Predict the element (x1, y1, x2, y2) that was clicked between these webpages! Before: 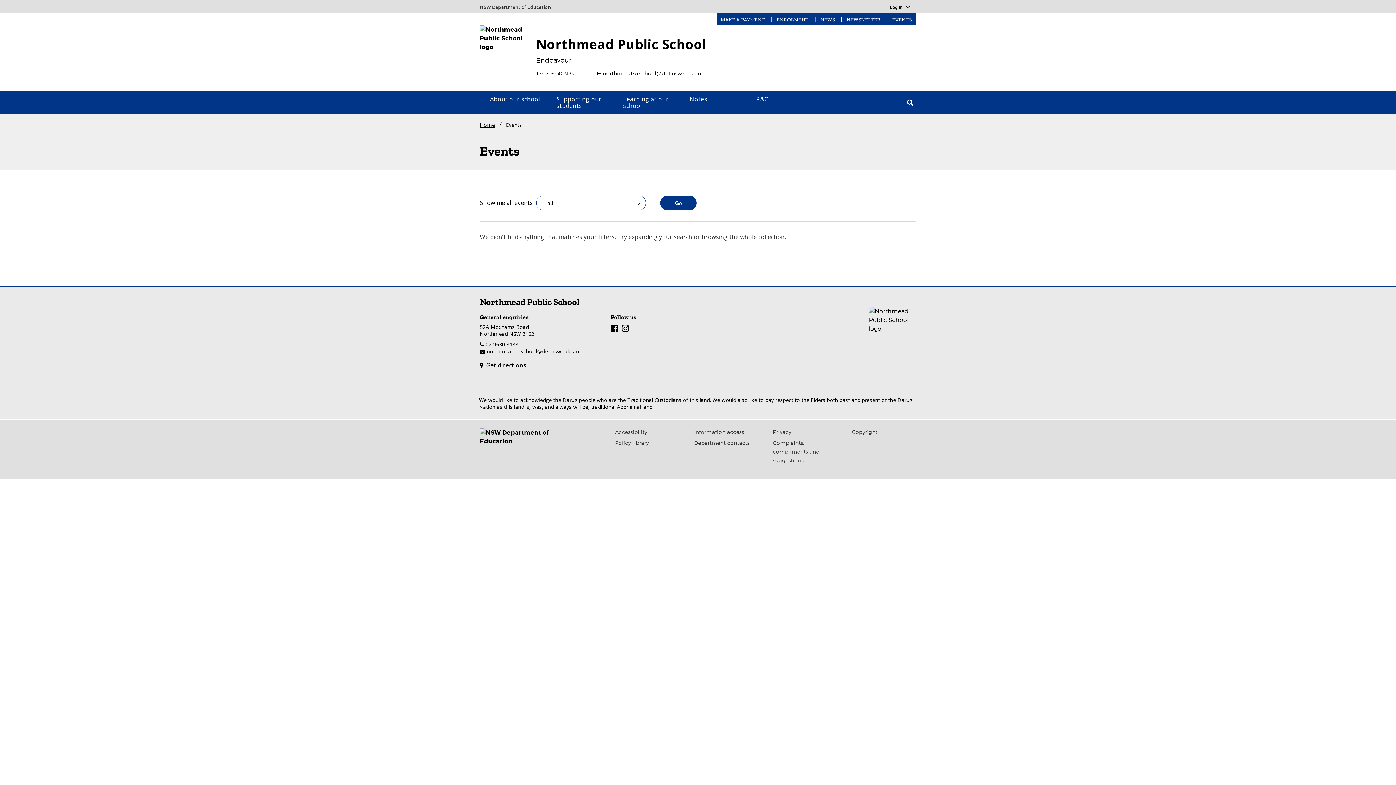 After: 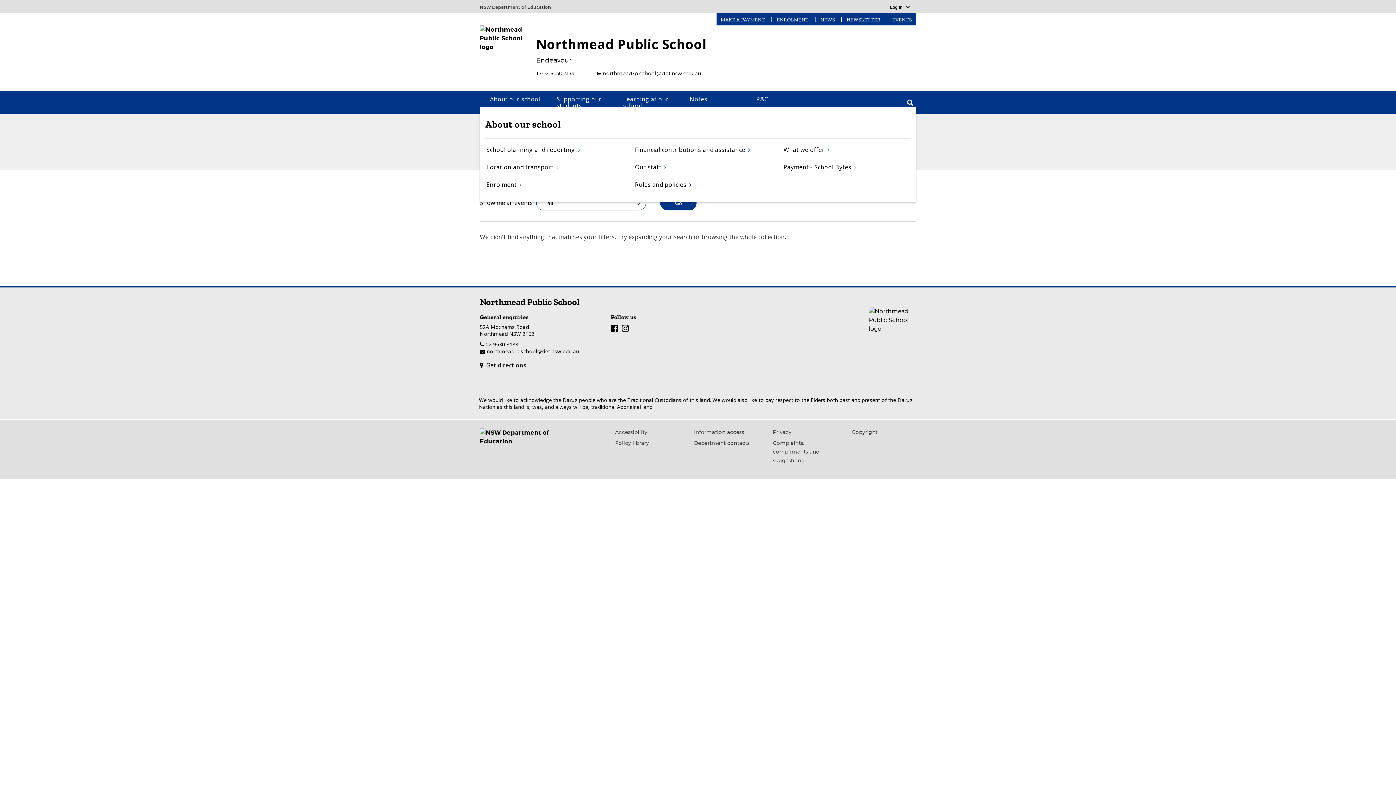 Action: bbox: (485, 91, 552, 107) label: About our school